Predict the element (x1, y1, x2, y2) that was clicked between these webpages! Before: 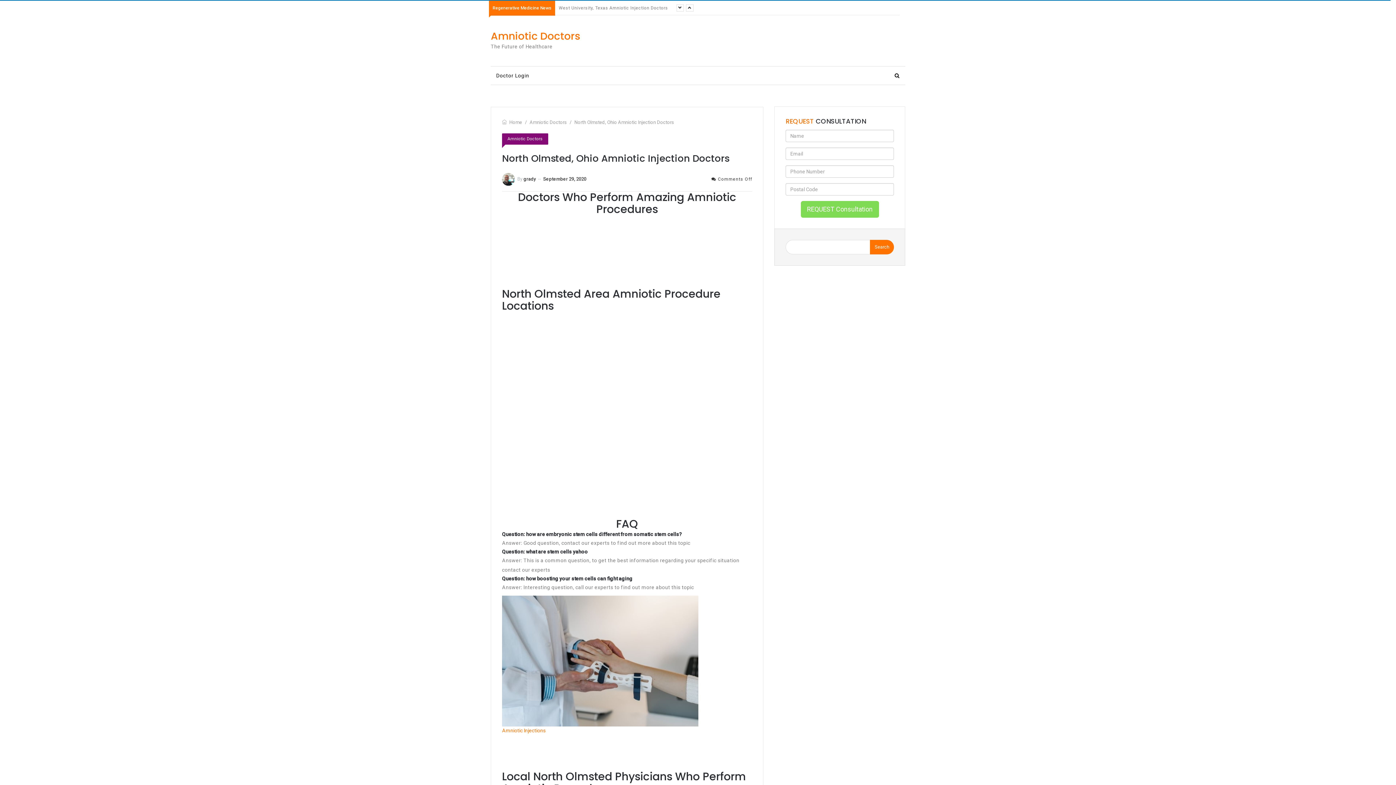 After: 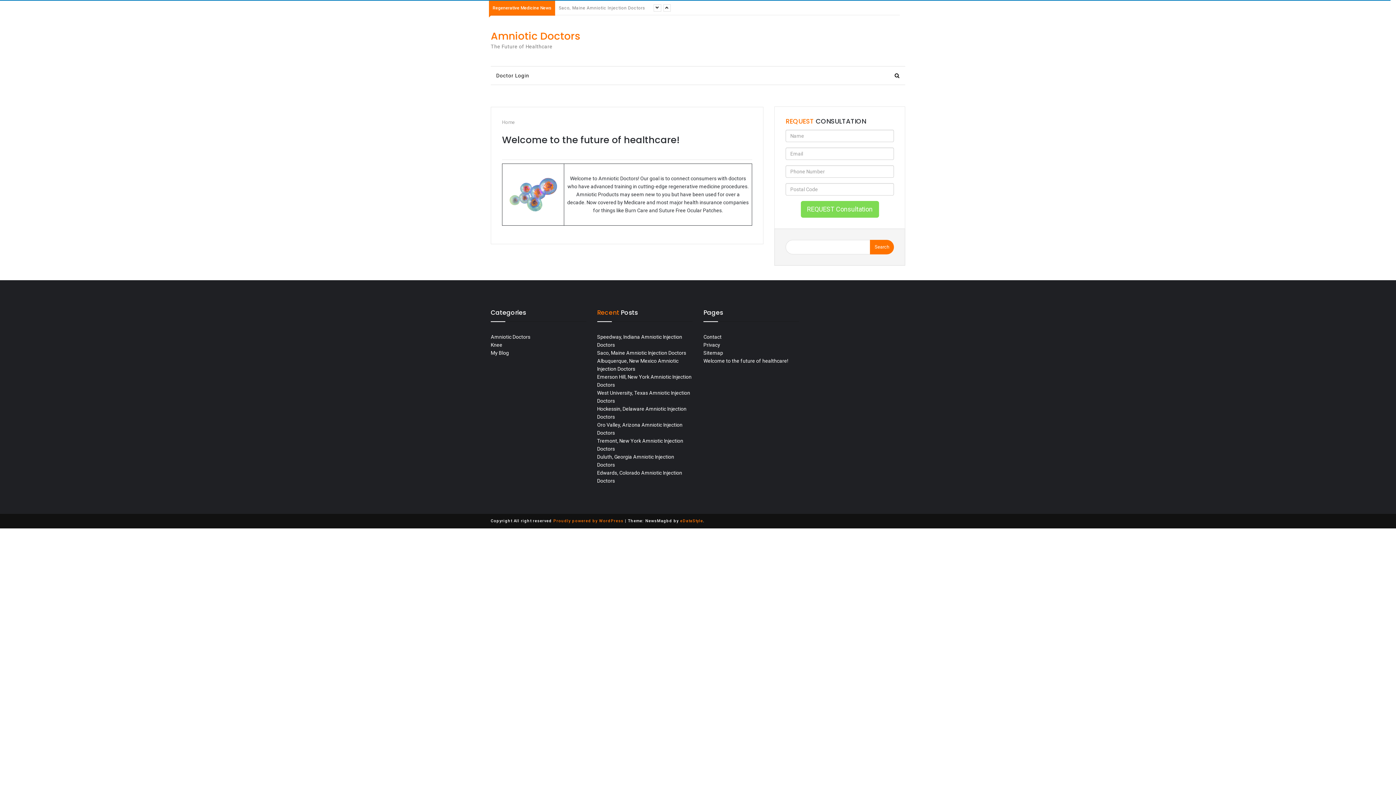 Action: bbox: (502, 728, 545, 733) label: Amniotic Injections